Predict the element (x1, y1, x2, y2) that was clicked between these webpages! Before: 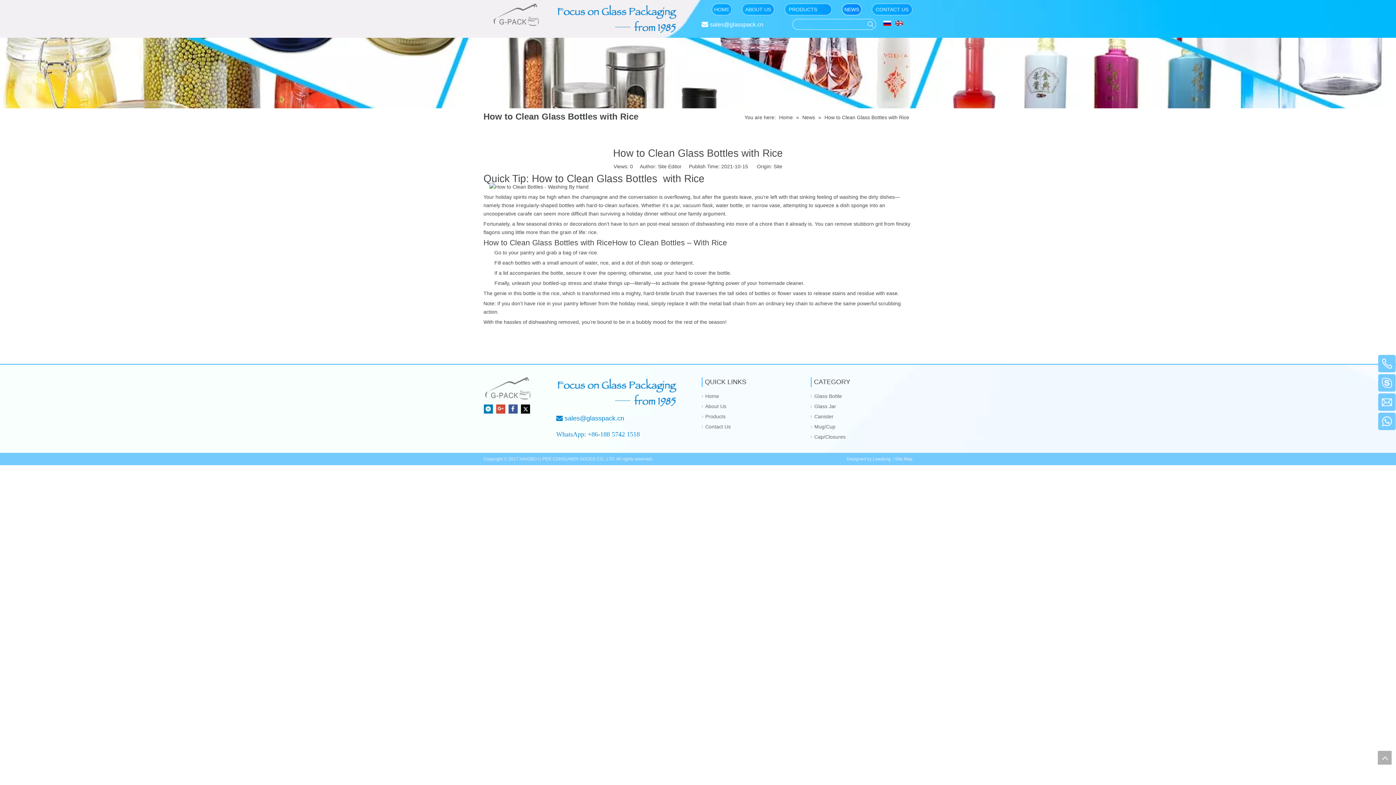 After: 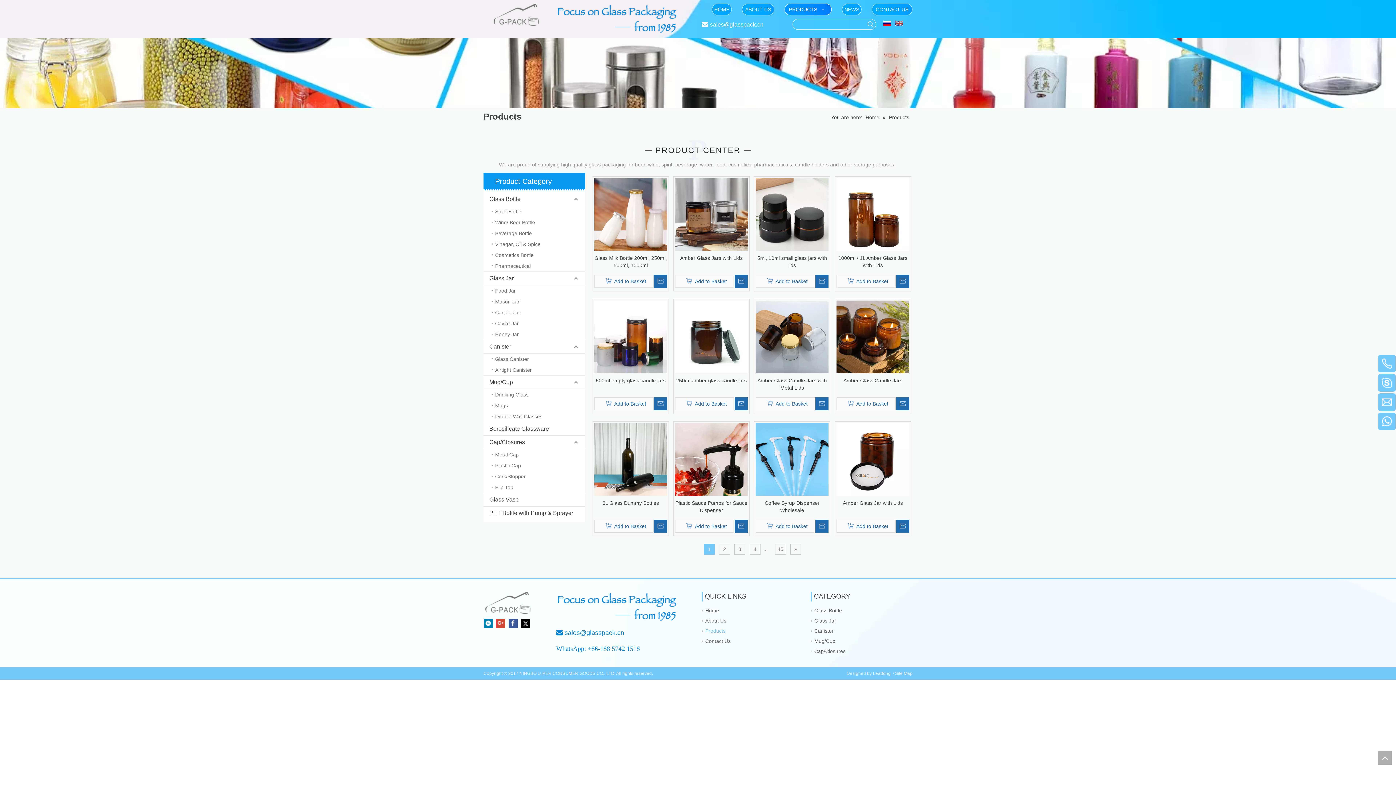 Action: label: Products bbox: (705, 413, 725, 419)